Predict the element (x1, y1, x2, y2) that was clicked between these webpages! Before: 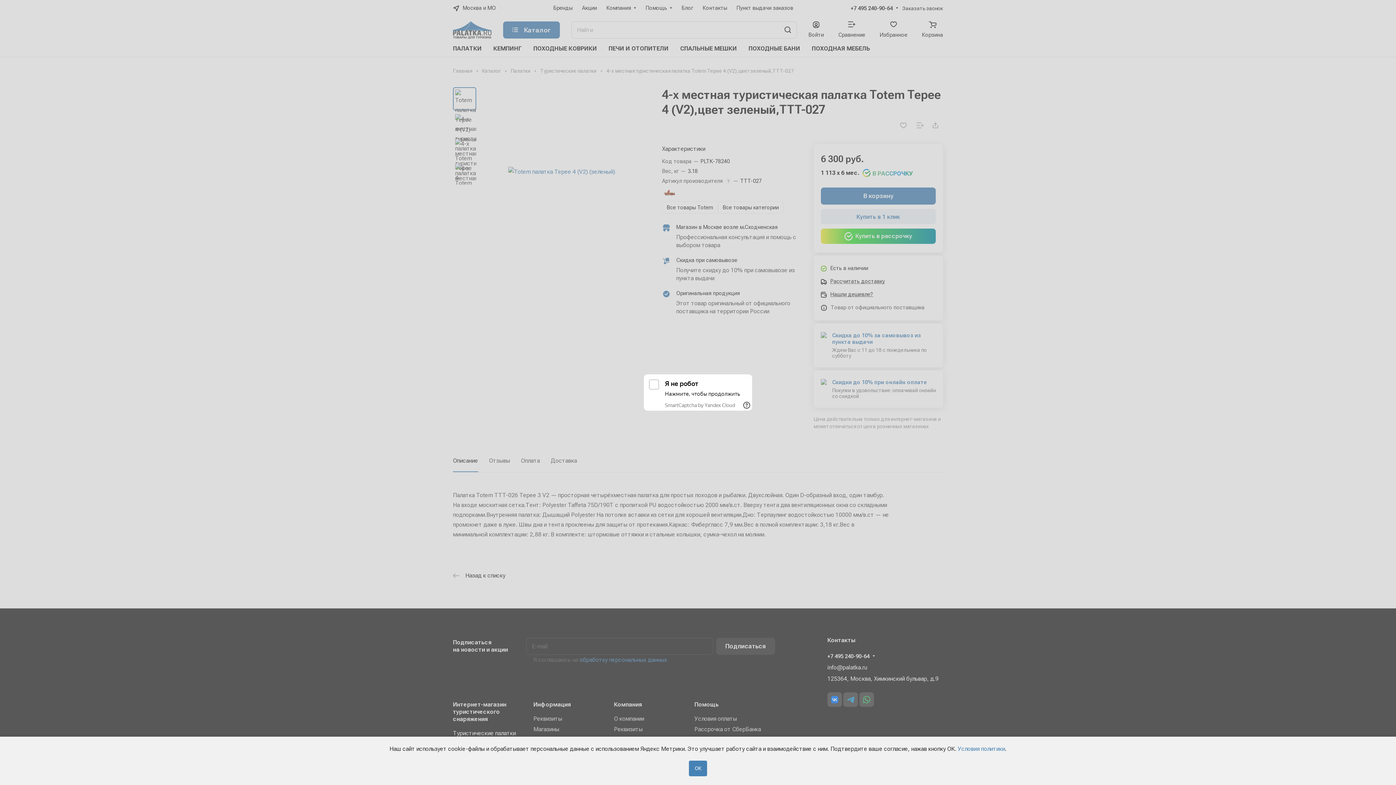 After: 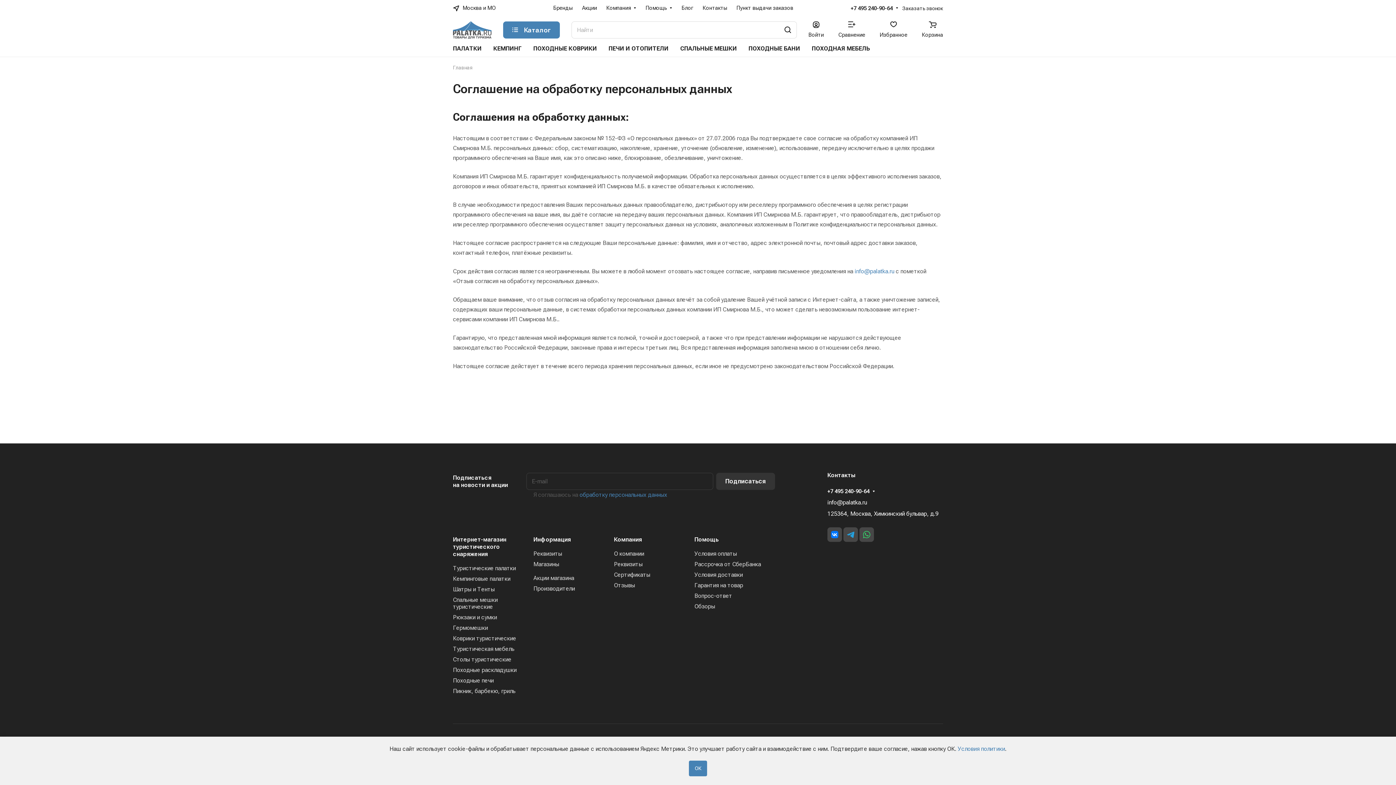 Action: label: Условия политики bbox: (958, 745, 1005, 752)